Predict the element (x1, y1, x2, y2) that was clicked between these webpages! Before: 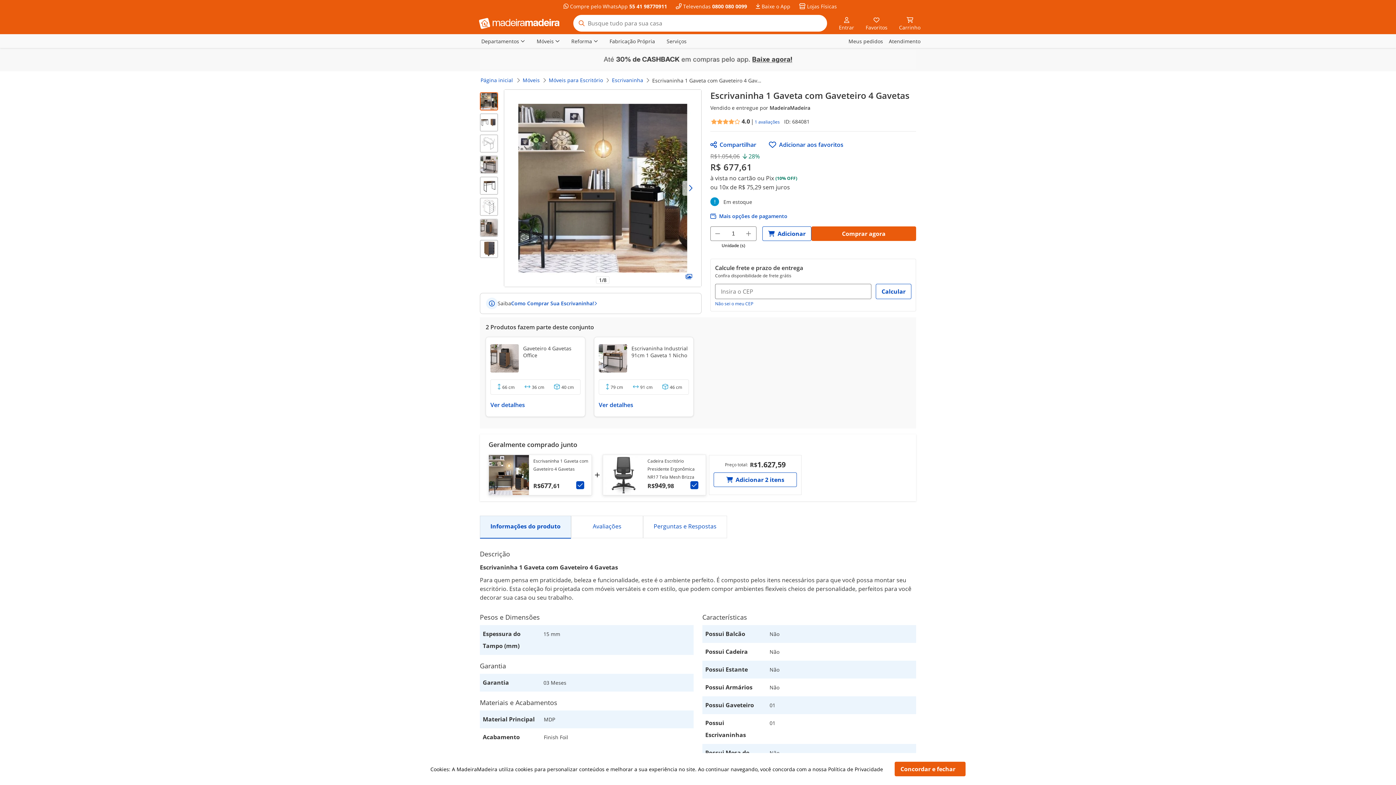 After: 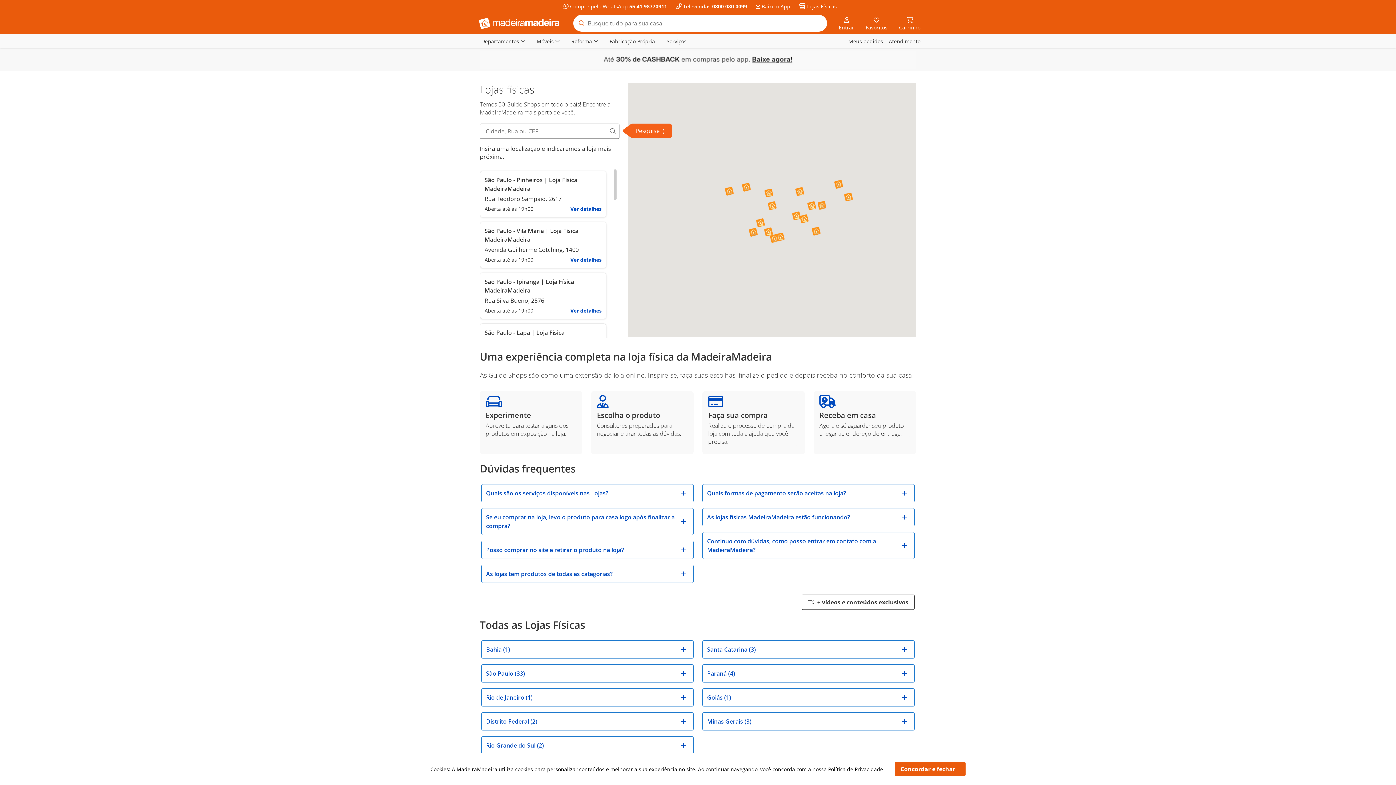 Action: label: Lojas Físicas bbox: (794, 2, 837, 10)